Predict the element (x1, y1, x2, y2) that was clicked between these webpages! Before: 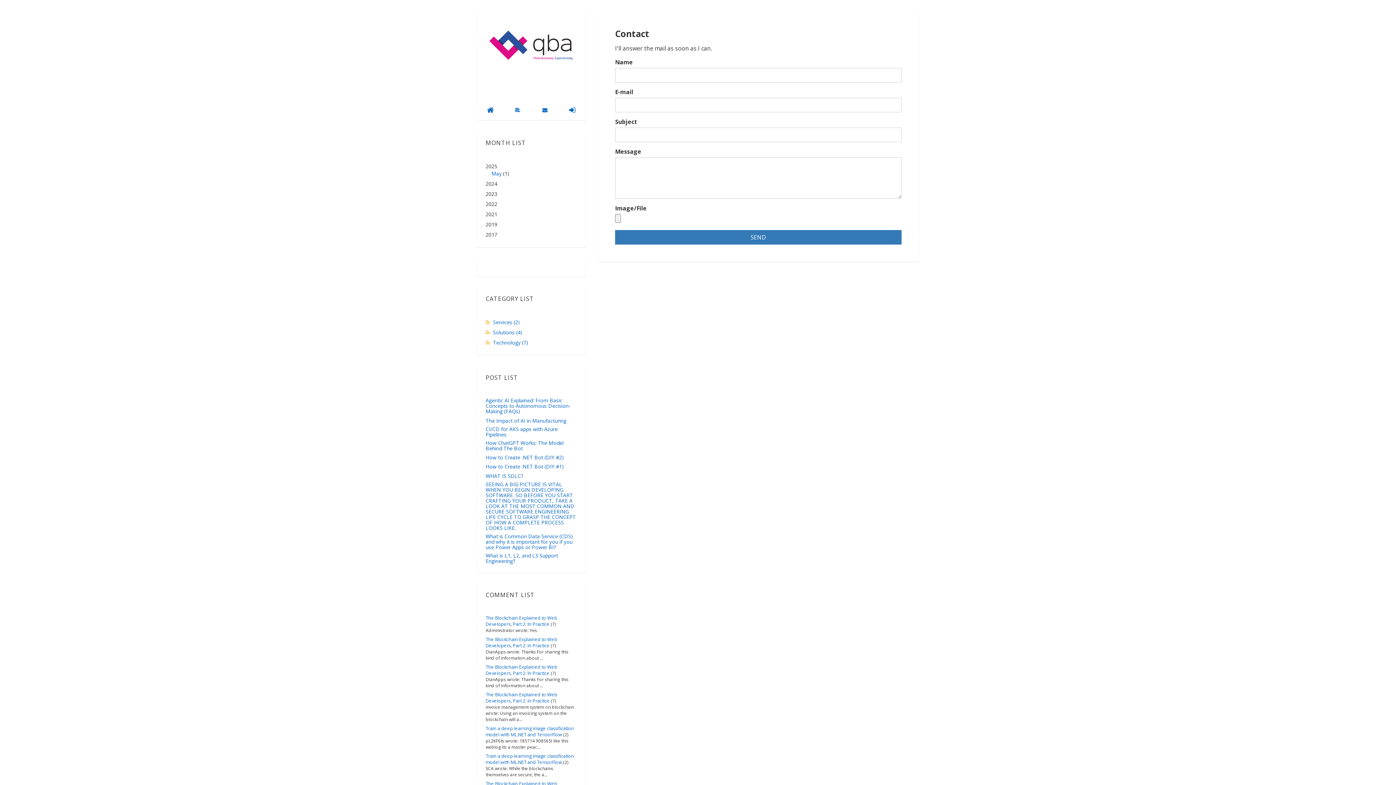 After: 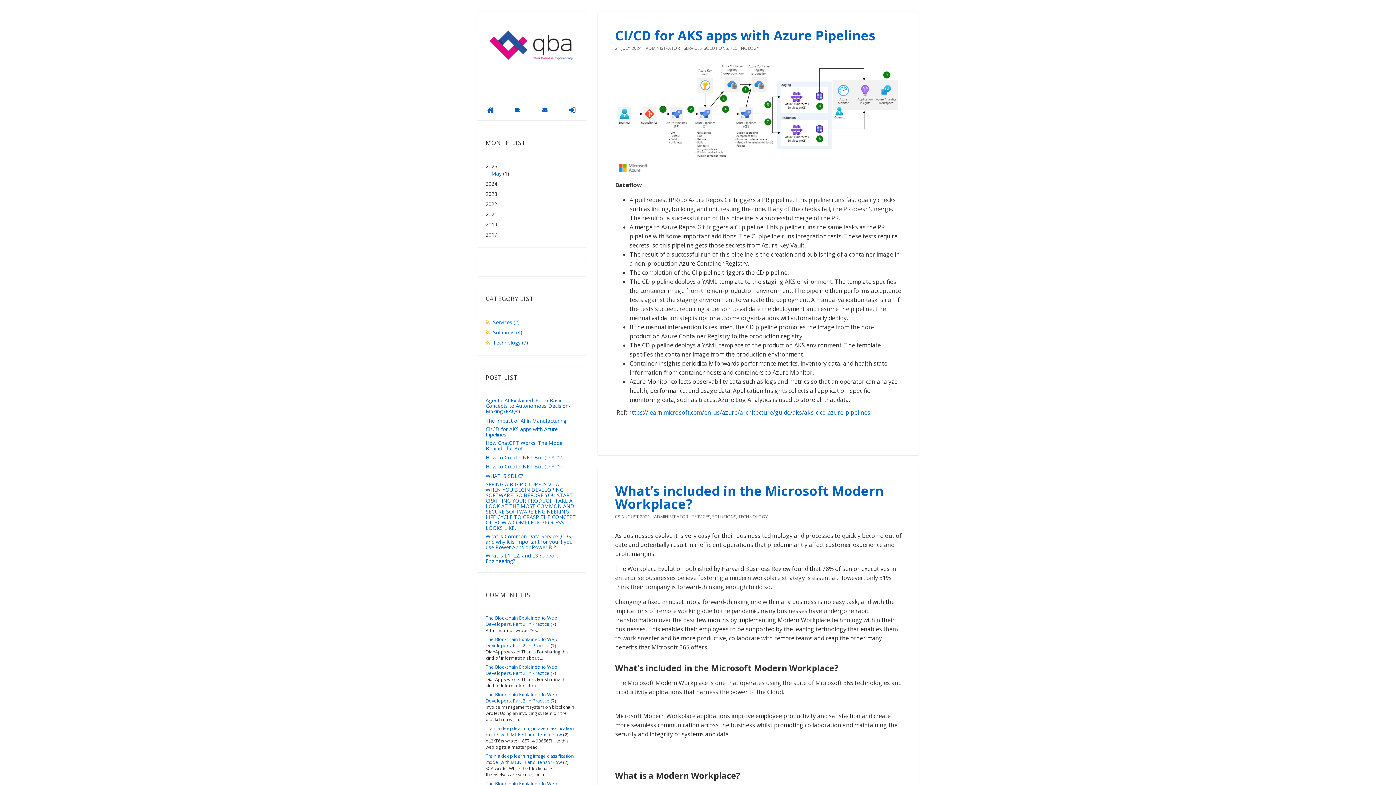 Action: label: Solutions (4) bbox: (493, 329, 522, 336)